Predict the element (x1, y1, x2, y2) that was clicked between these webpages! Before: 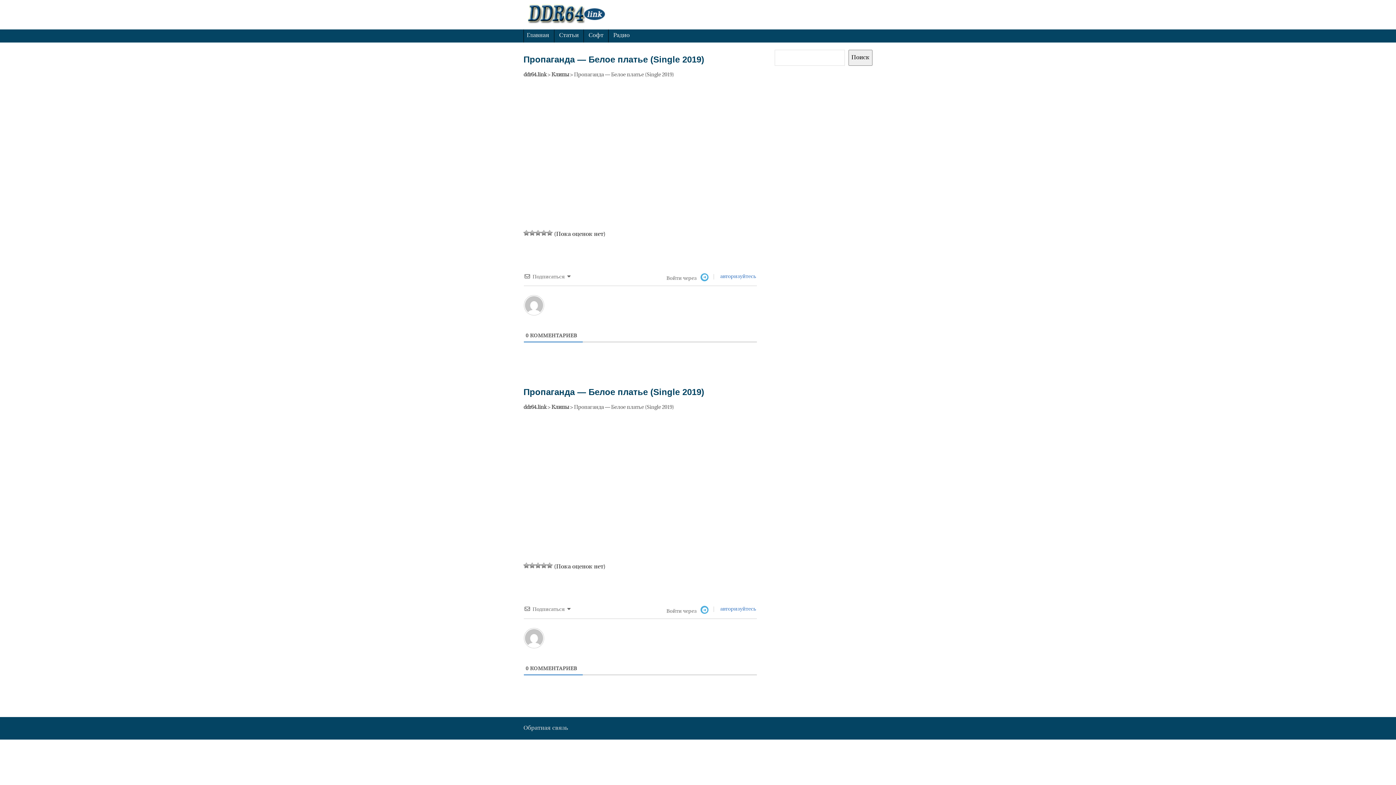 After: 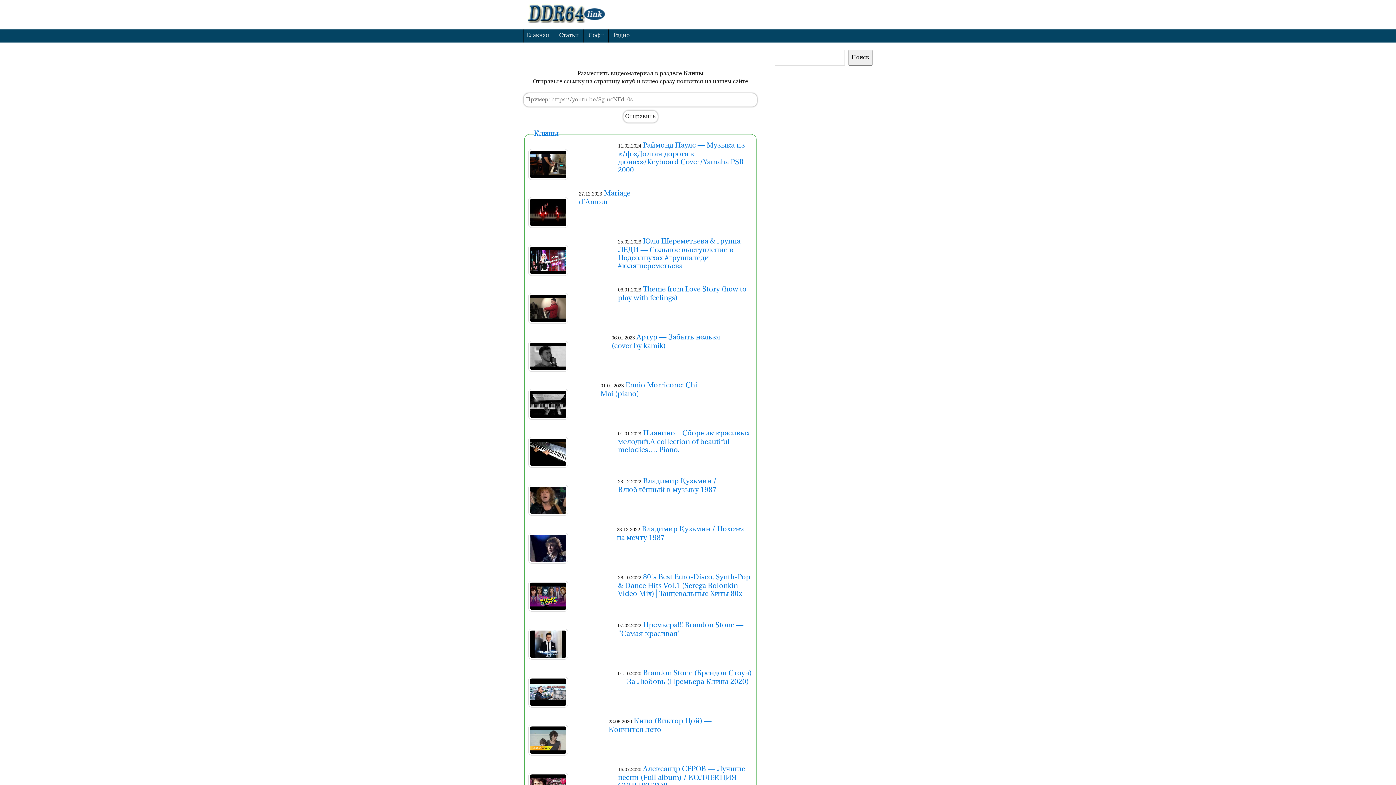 Action: label: Клипы bbox: (551, 72, 569, 77)